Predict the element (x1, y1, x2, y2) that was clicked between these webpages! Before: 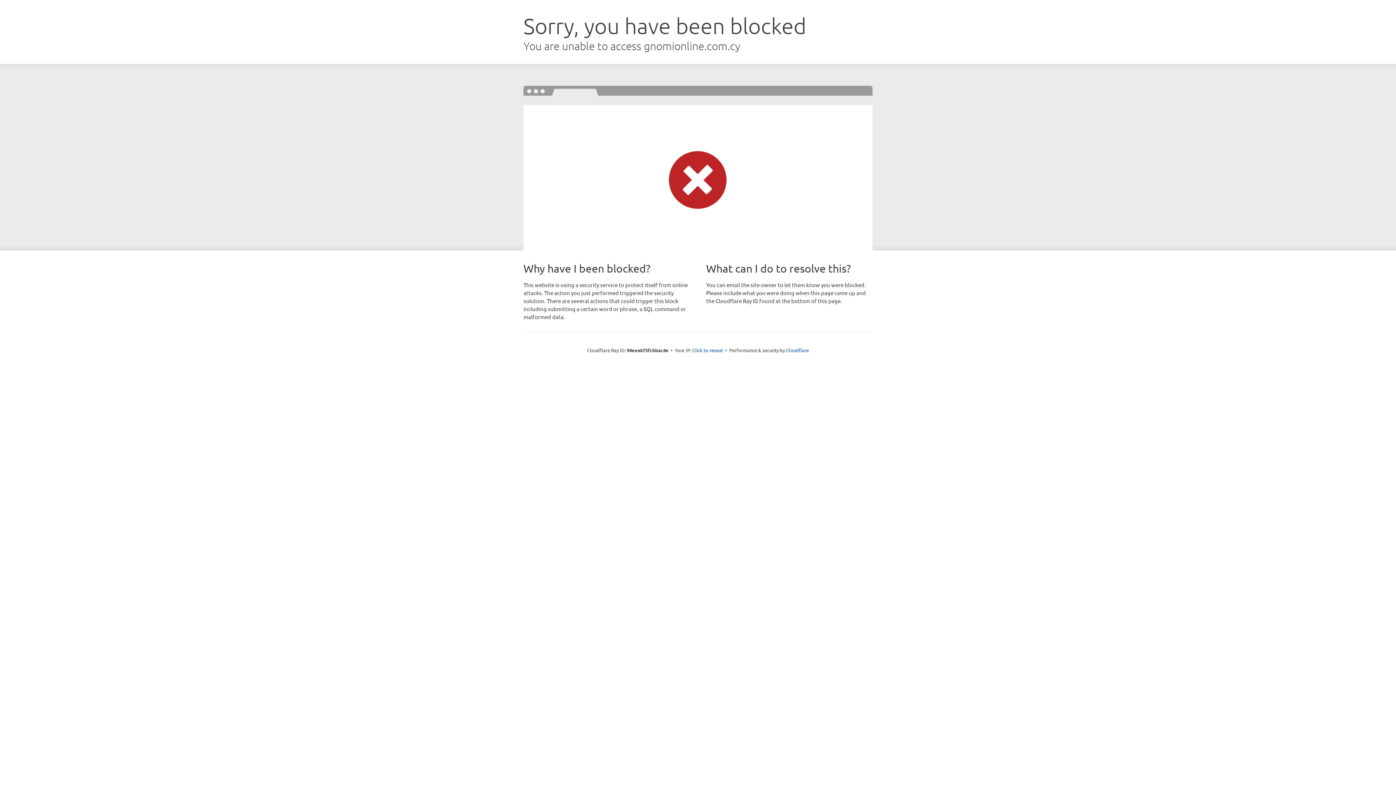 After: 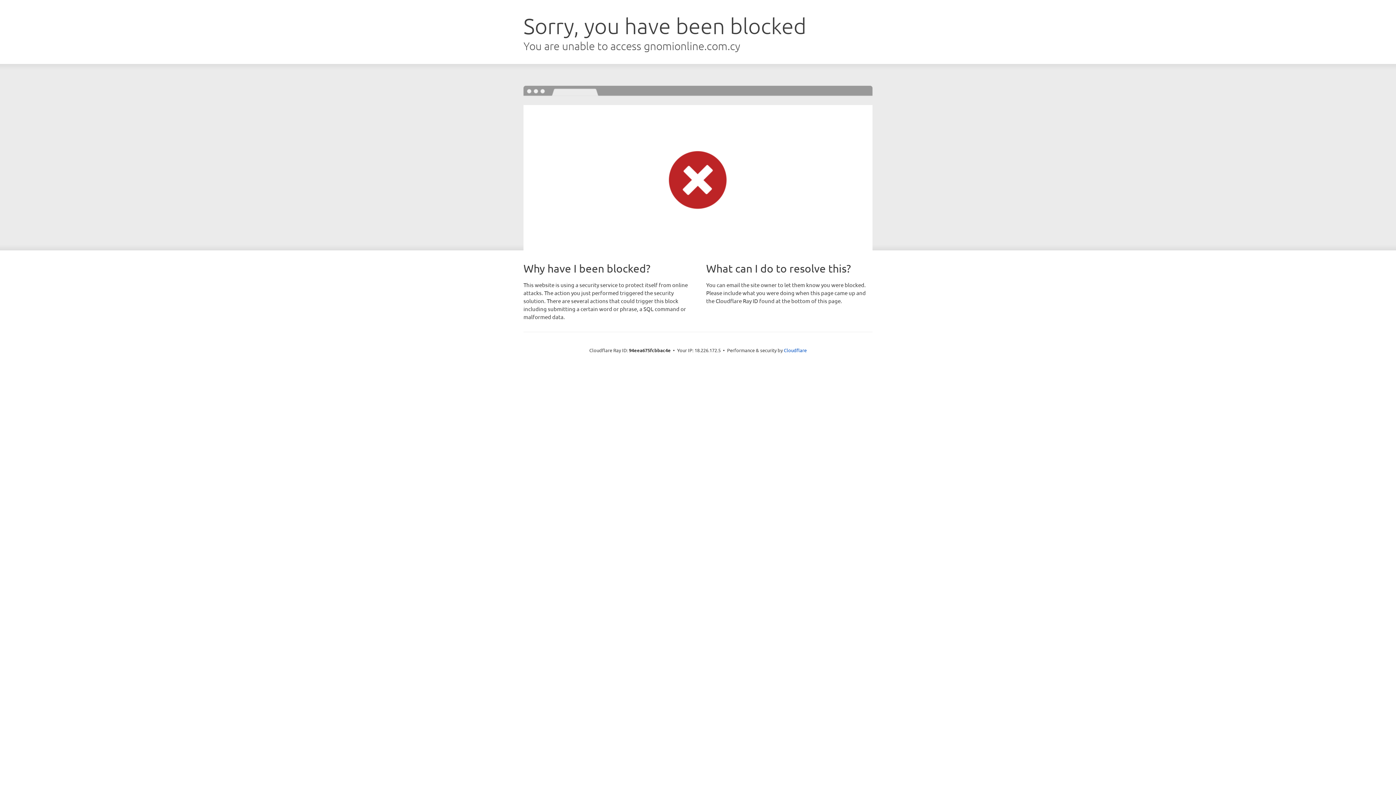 Action: bbox: (692, 346, 723, 353) label: Click to reveal